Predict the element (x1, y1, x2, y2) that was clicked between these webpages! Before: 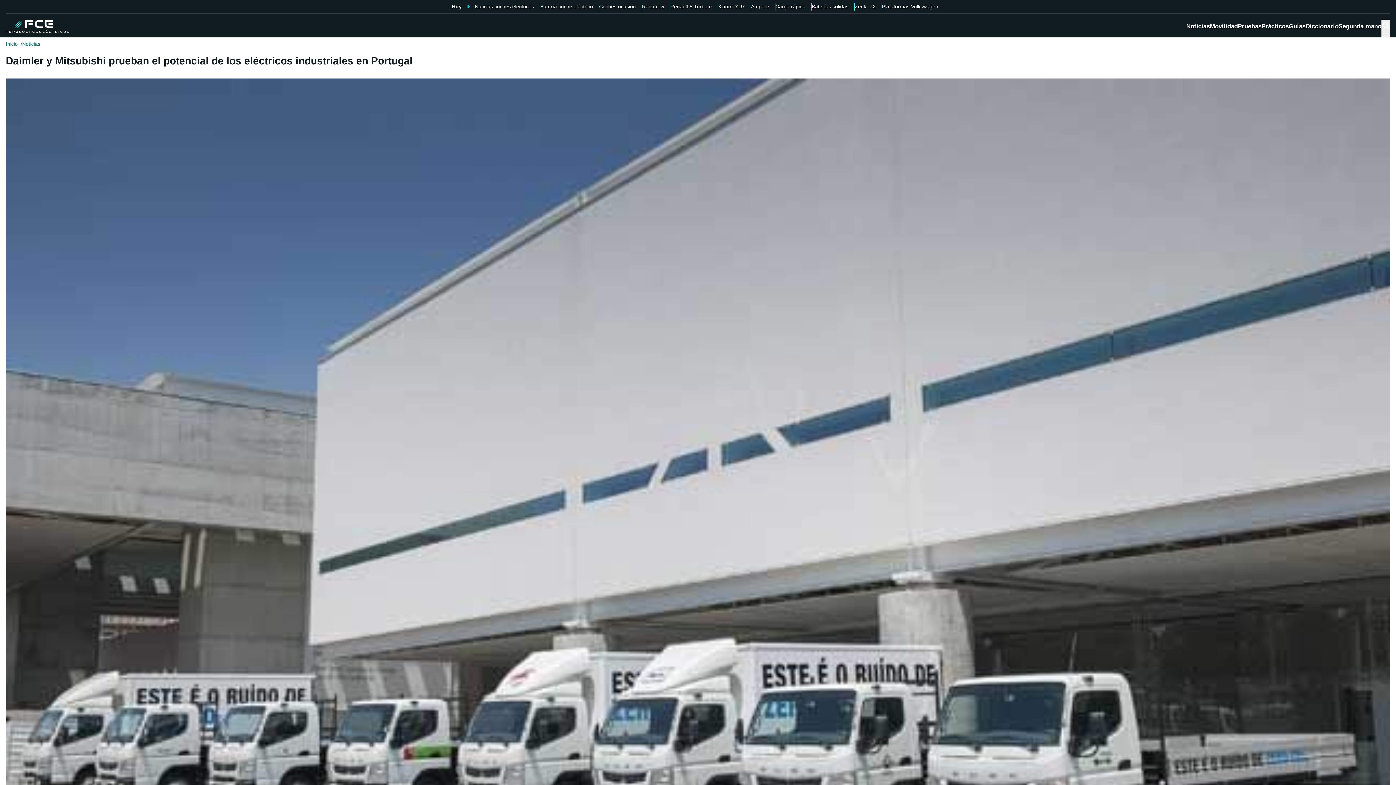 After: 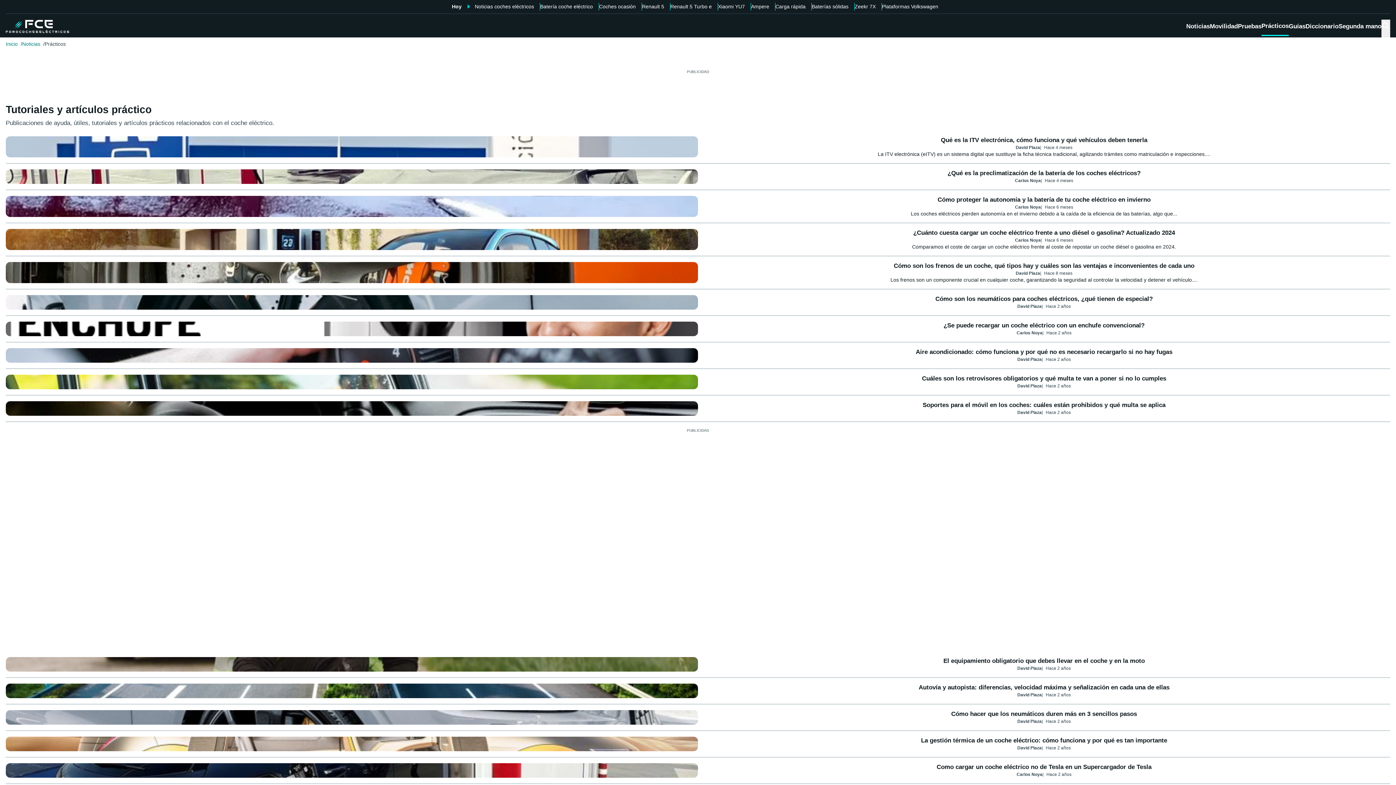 Action: bbox: (1261, 21, 1289, 35) label: Prácticos